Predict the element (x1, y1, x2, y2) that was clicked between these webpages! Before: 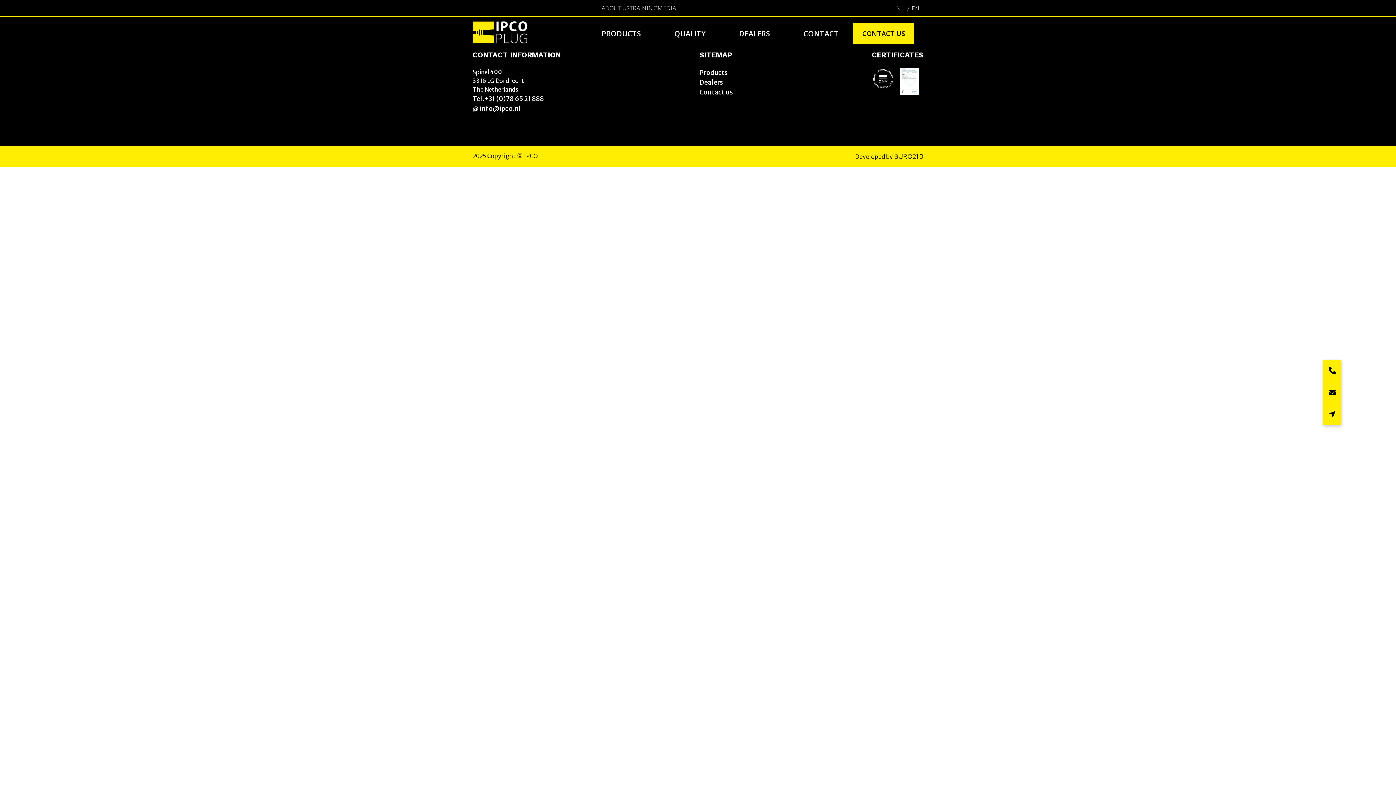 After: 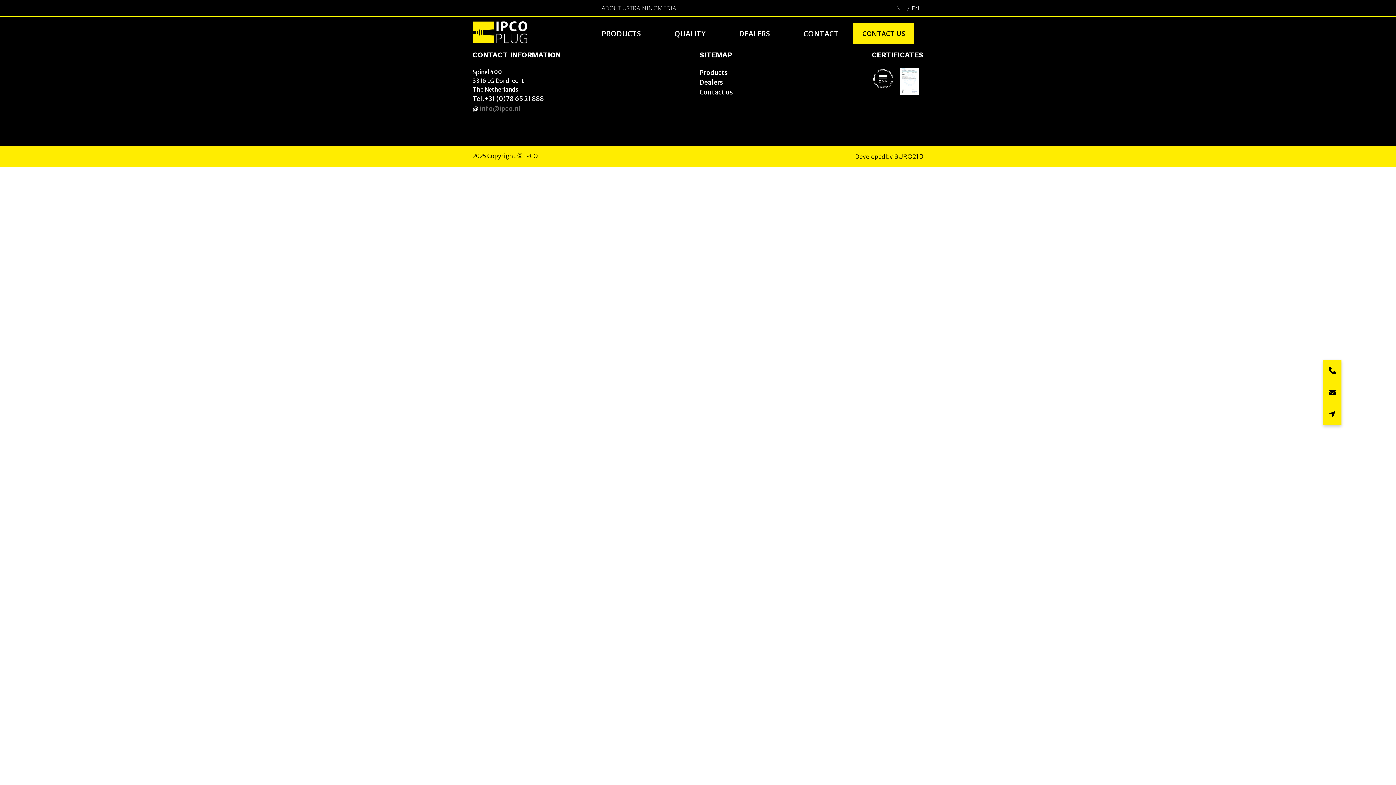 Action: label: info@ipco.nl bbox: (479, 104, 521, 112)